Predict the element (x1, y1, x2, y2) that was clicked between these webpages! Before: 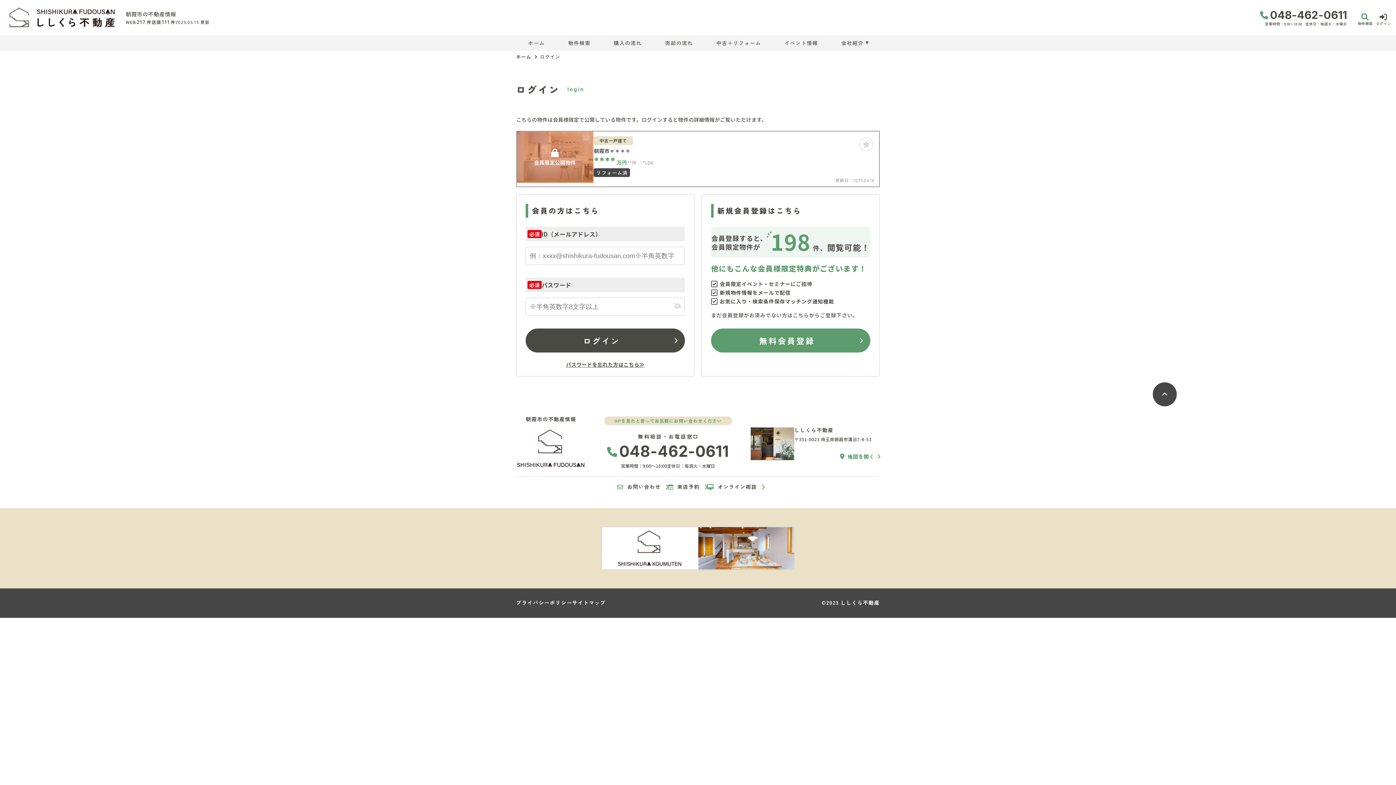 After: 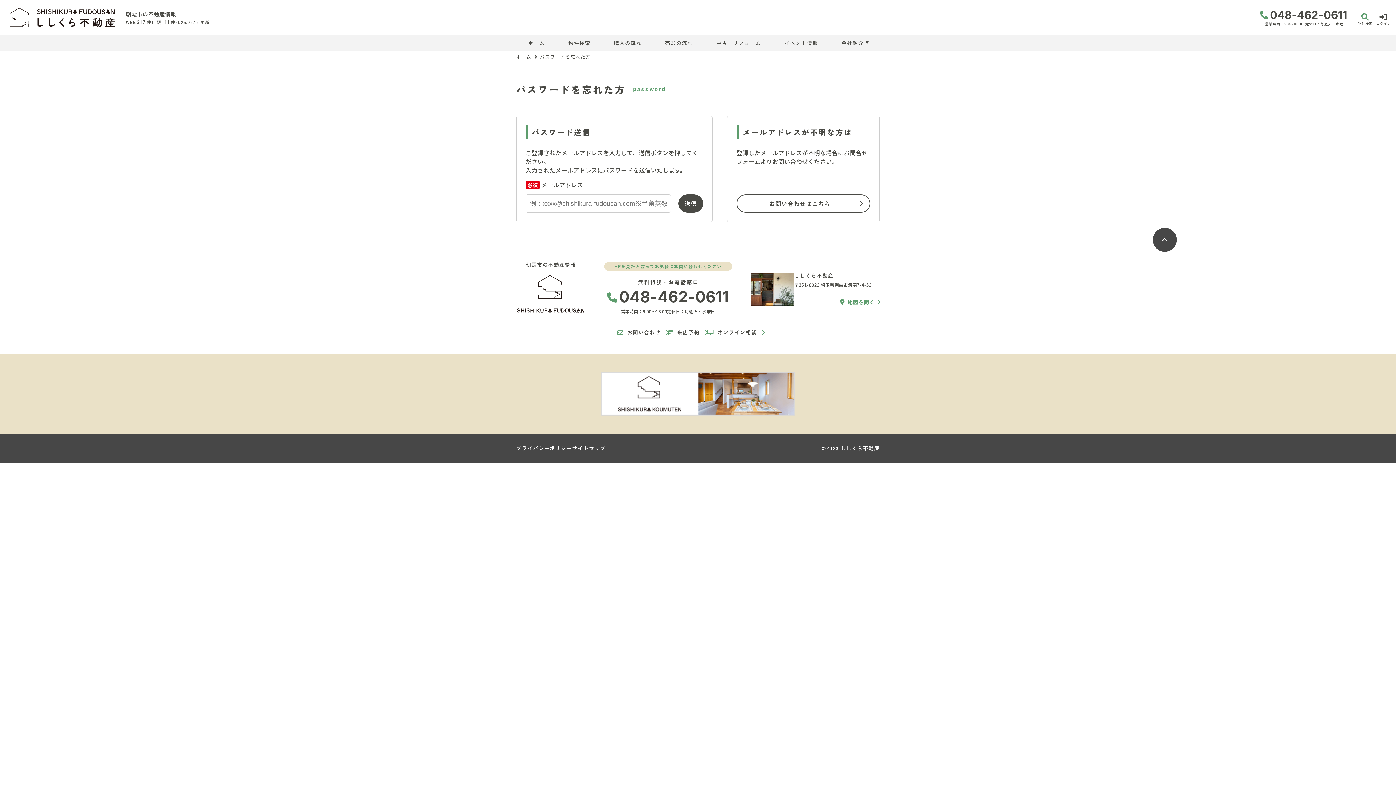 Action: bbox: (566, 361, 644, 368) label: パスワードを忘れた方はこちら≫